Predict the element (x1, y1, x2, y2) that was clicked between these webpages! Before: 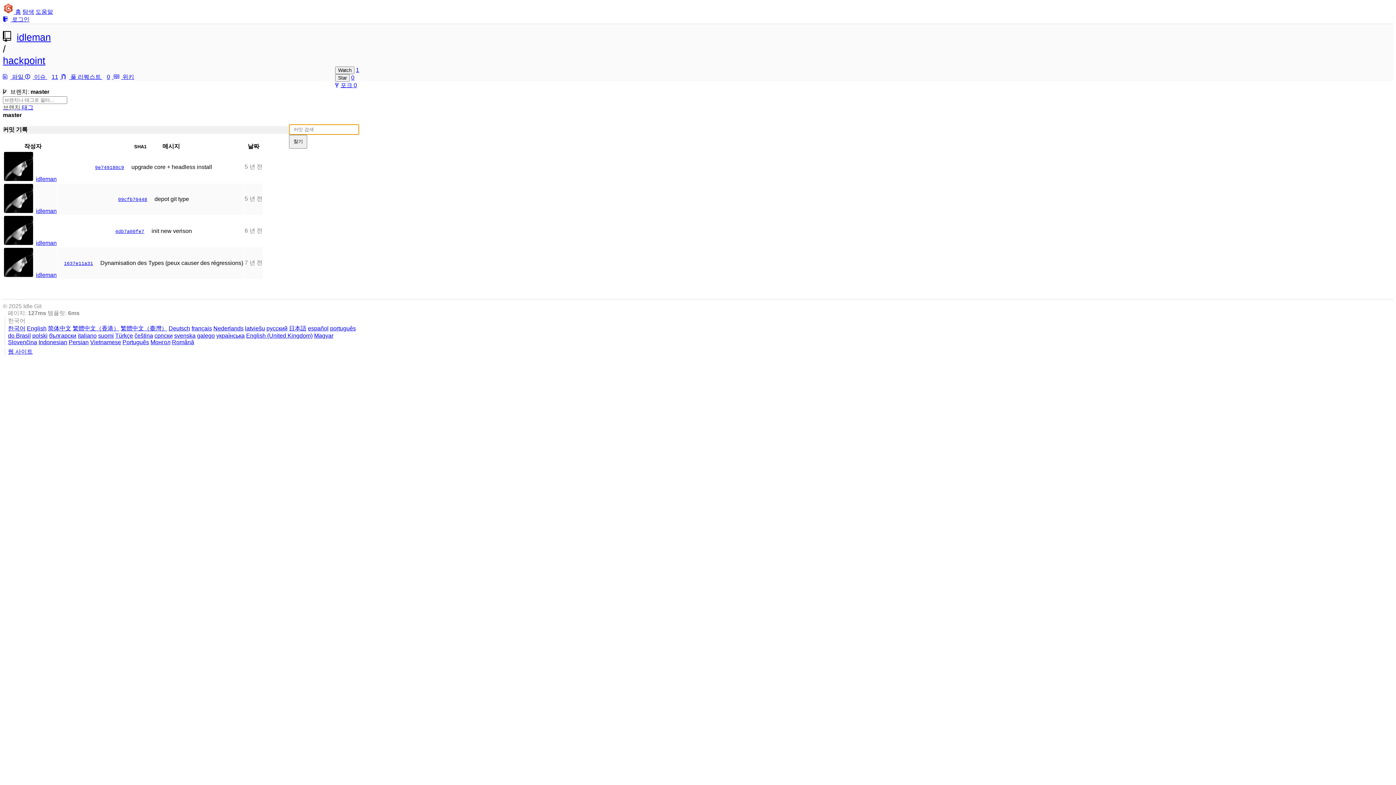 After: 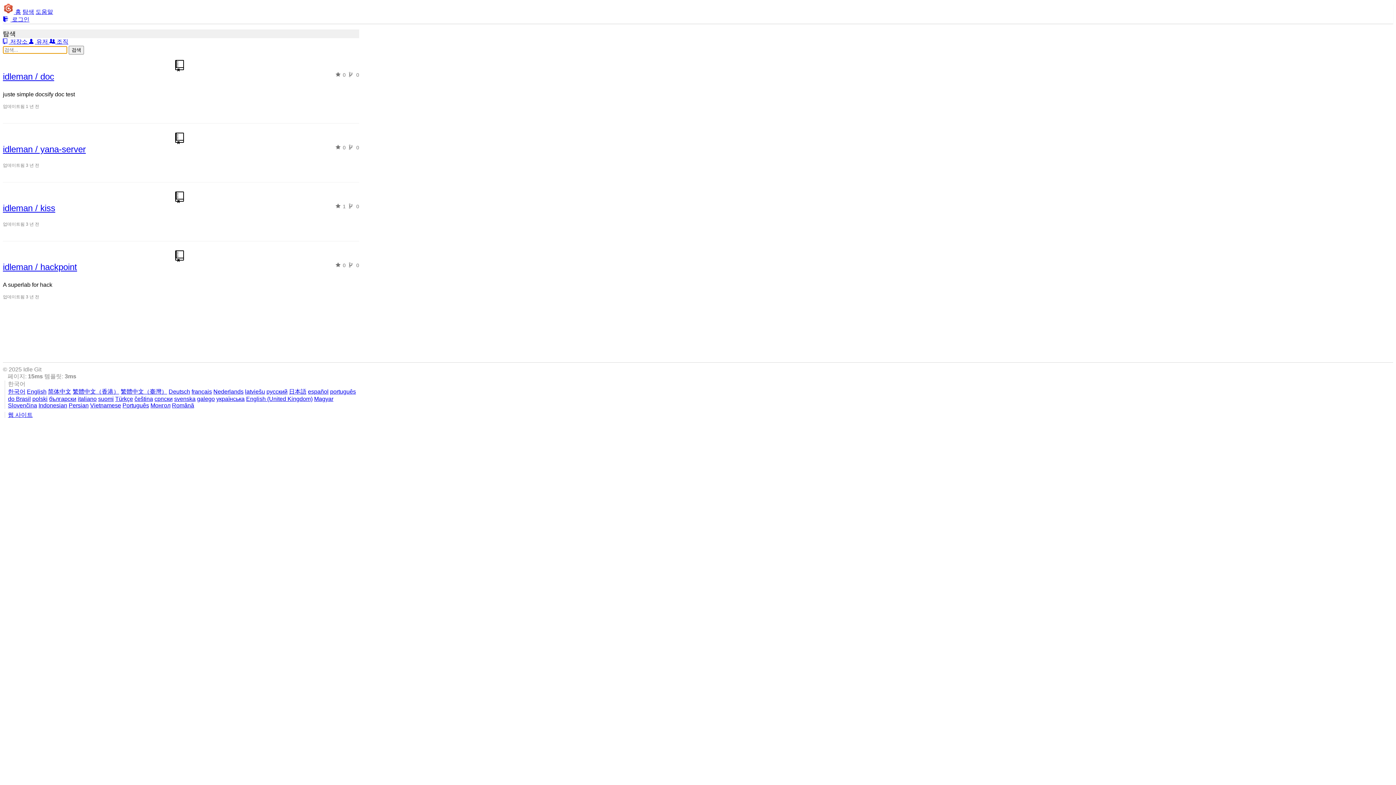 Action: label: 탐색 bbox: (22, 8, 34, 14)